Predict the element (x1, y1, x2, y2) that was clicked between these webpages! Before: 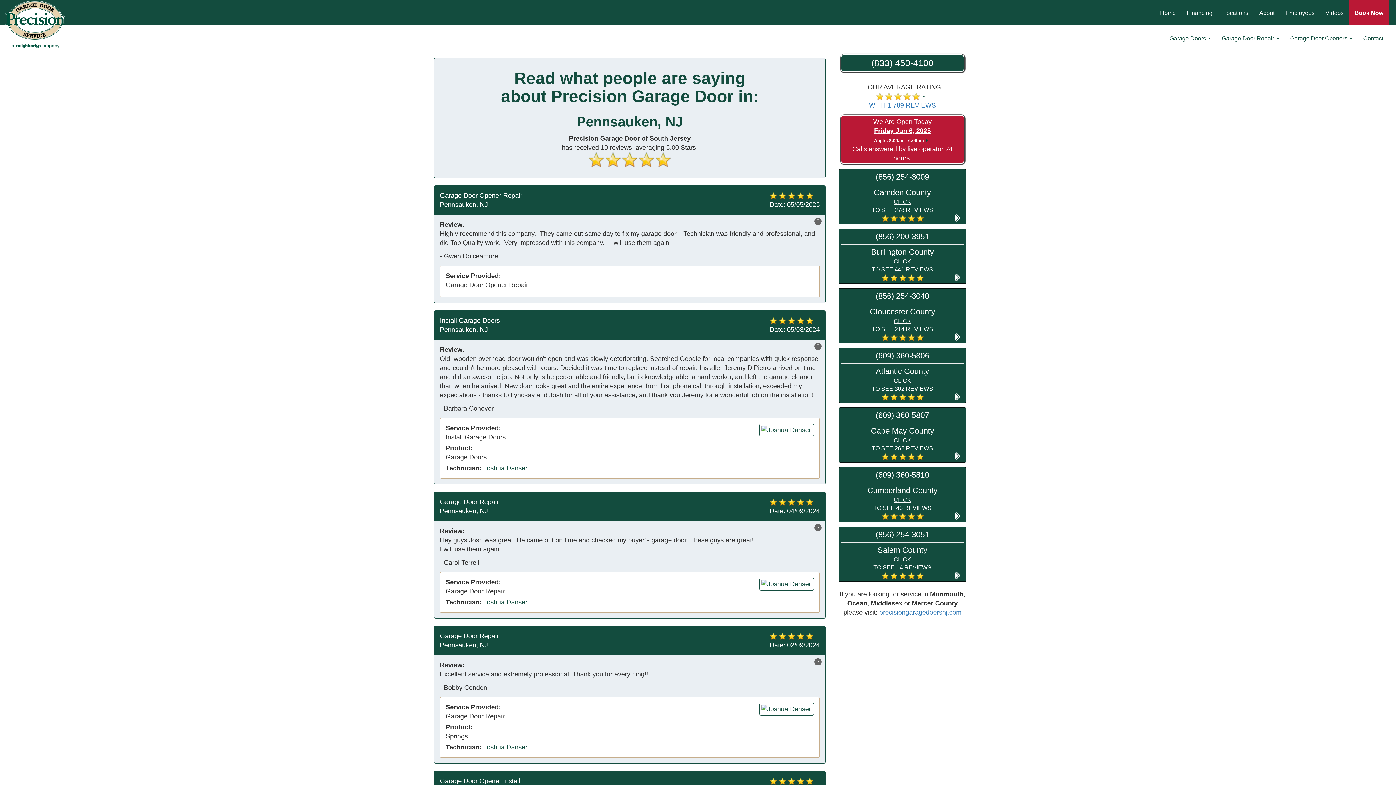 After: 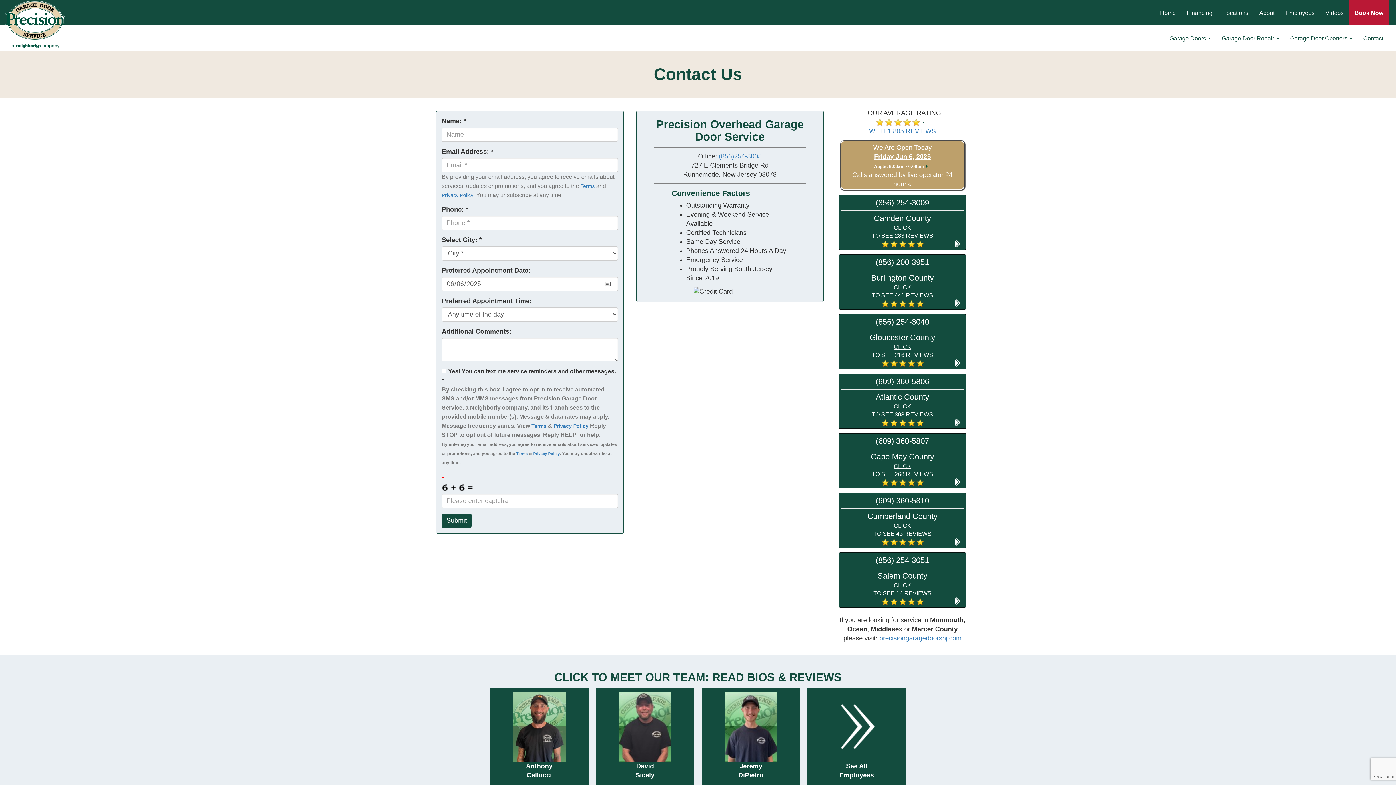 Action: label: Contact bbox: (1358, 25, 1389, 50)